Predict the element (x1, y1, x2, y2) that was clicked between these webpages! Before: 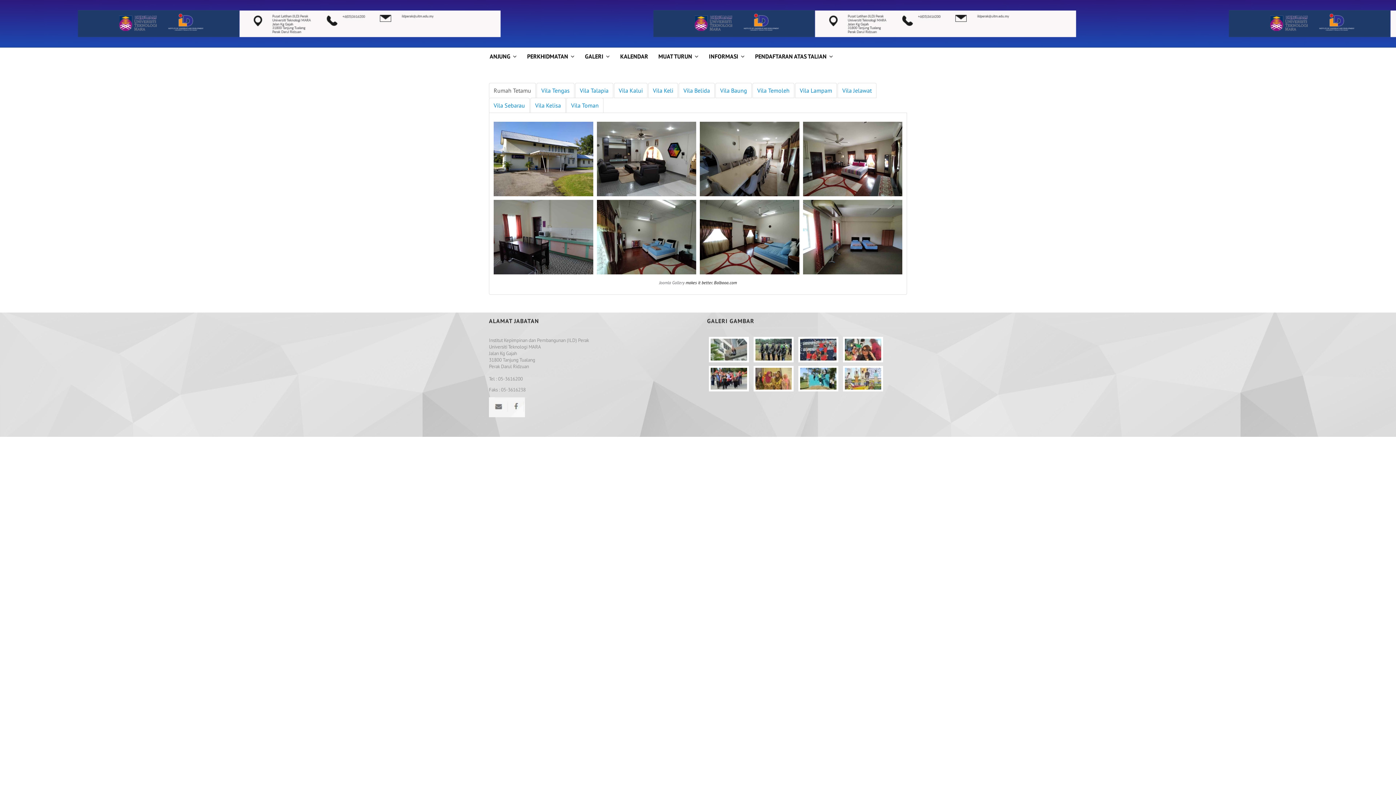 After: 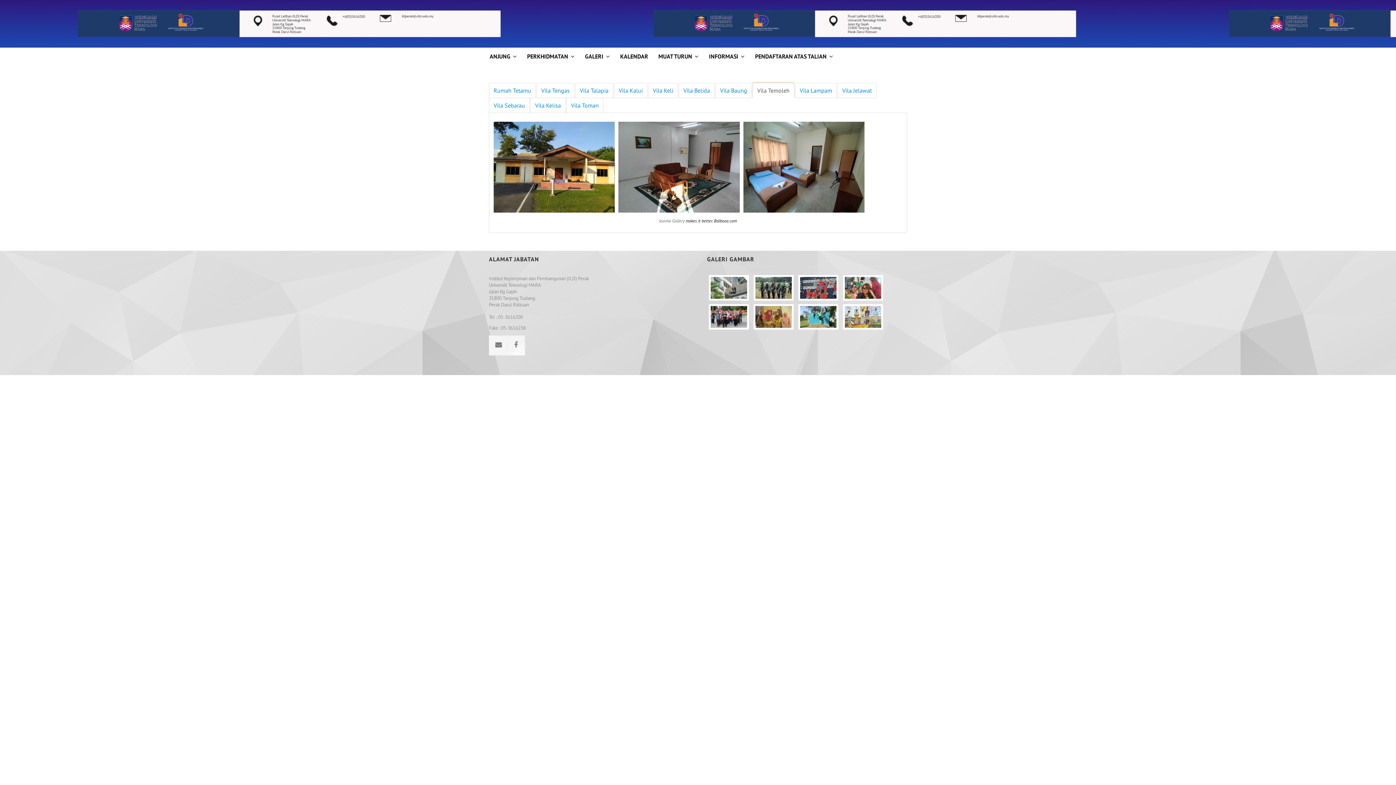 Action: label: Vila Temoleh bbox: (752, 82, 794, 98)